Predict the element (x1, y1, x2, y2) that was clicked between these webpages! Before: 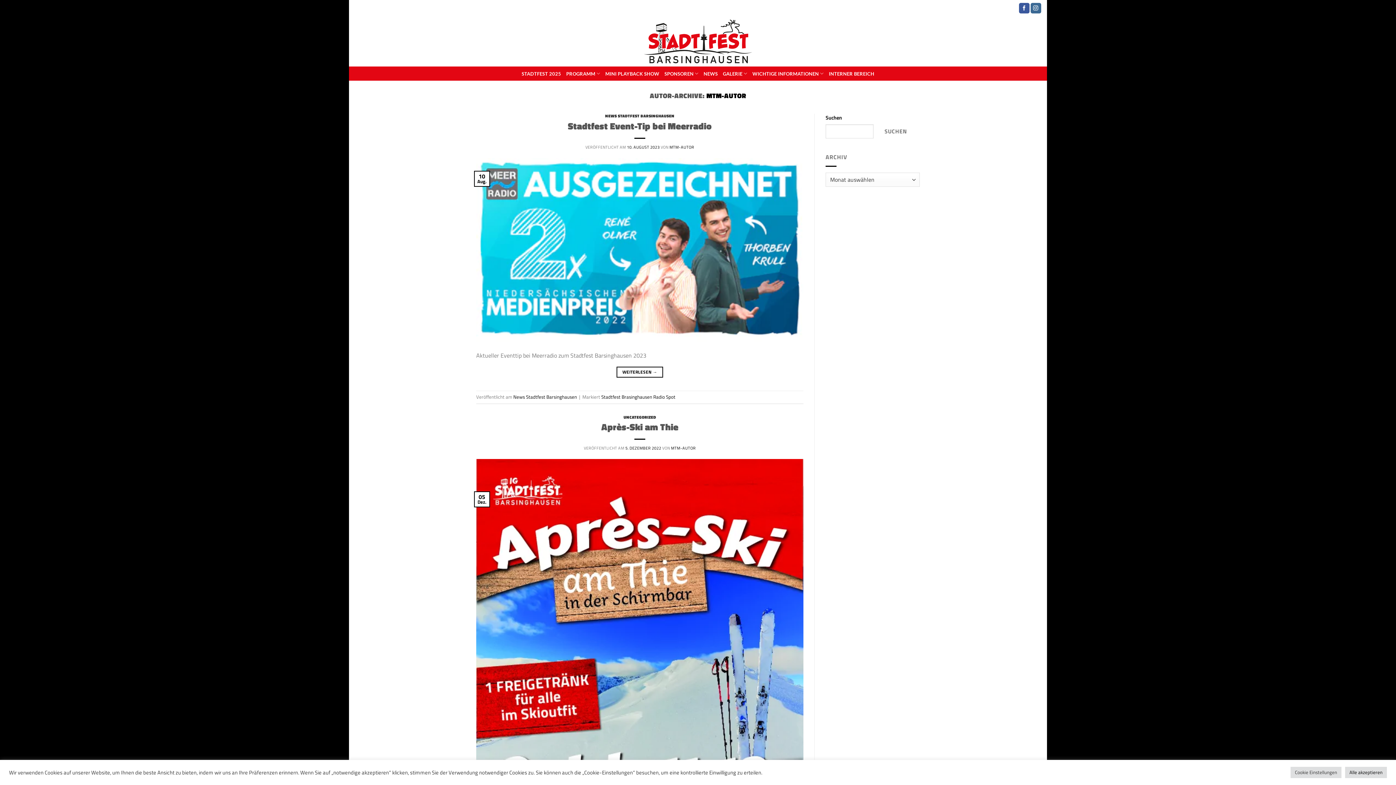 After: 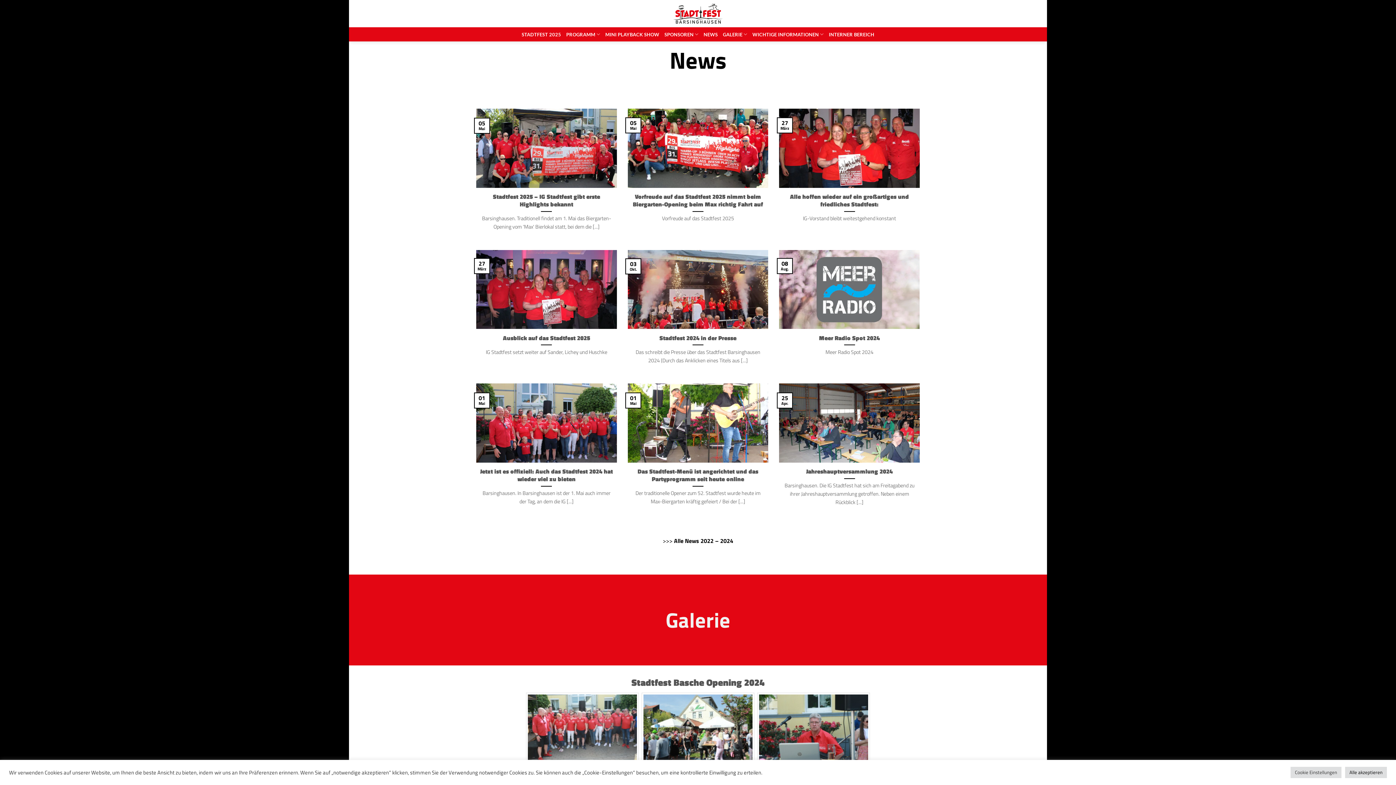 Action: label: NEWS bbox: (703, 68, 718, 79)